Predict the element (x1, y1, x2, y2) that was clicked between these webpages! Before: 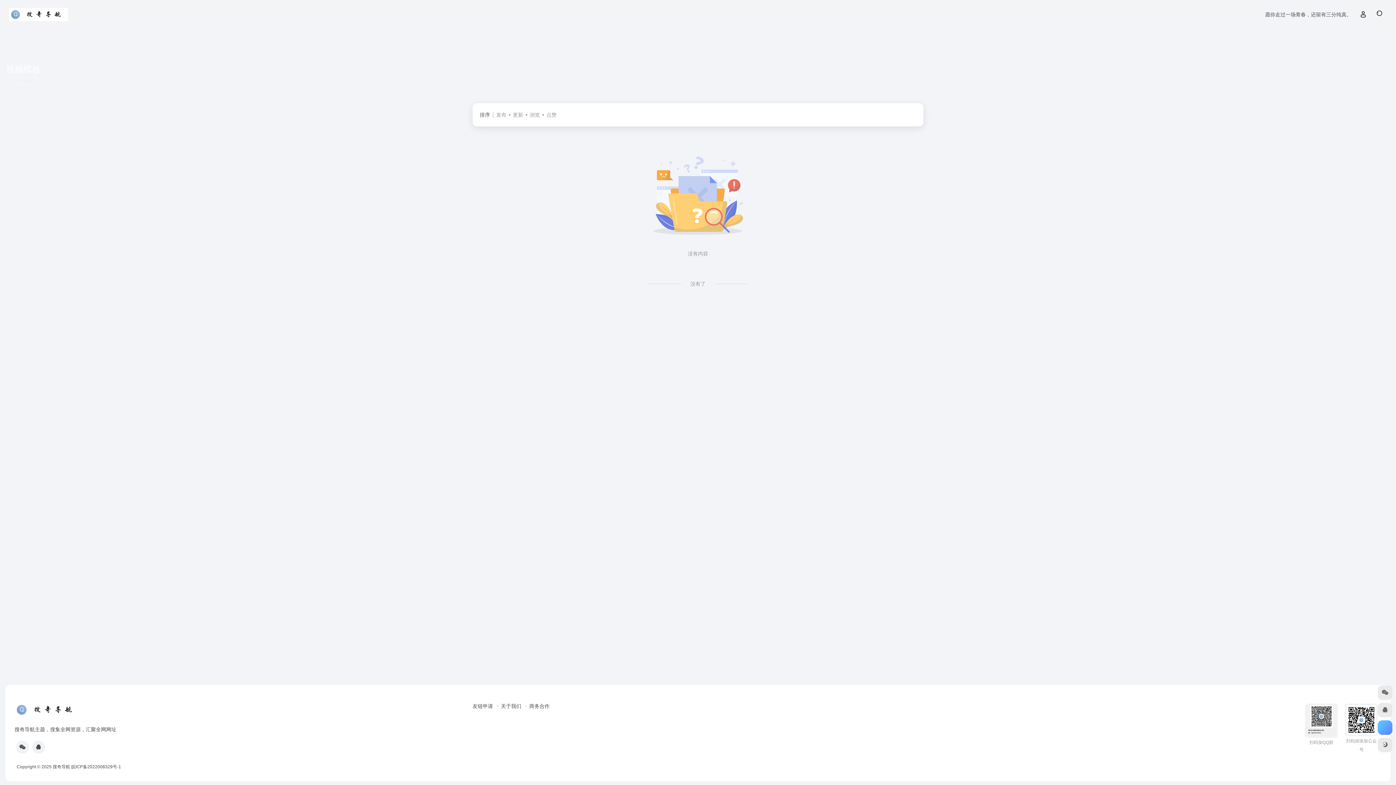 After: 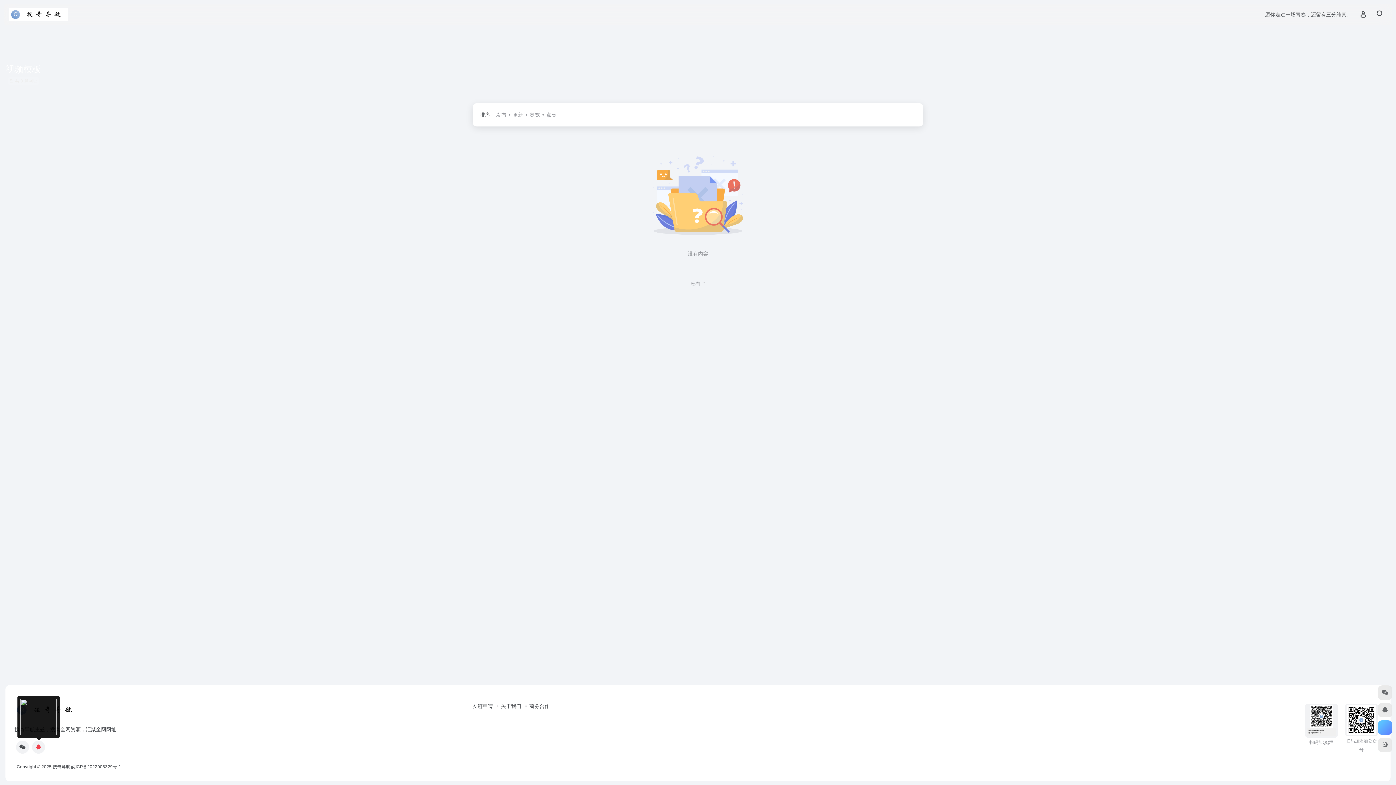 Action: bbox: (32, 741, 45, 754)